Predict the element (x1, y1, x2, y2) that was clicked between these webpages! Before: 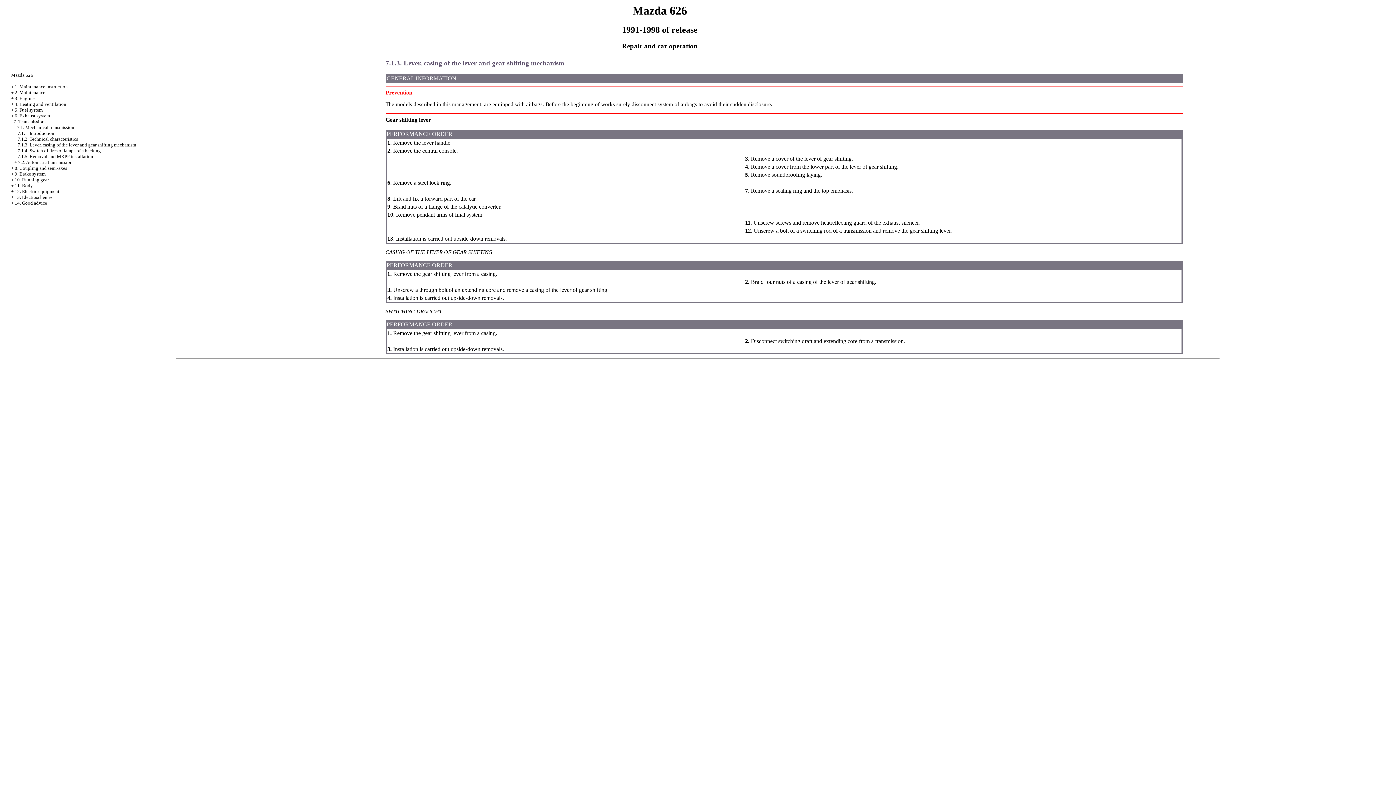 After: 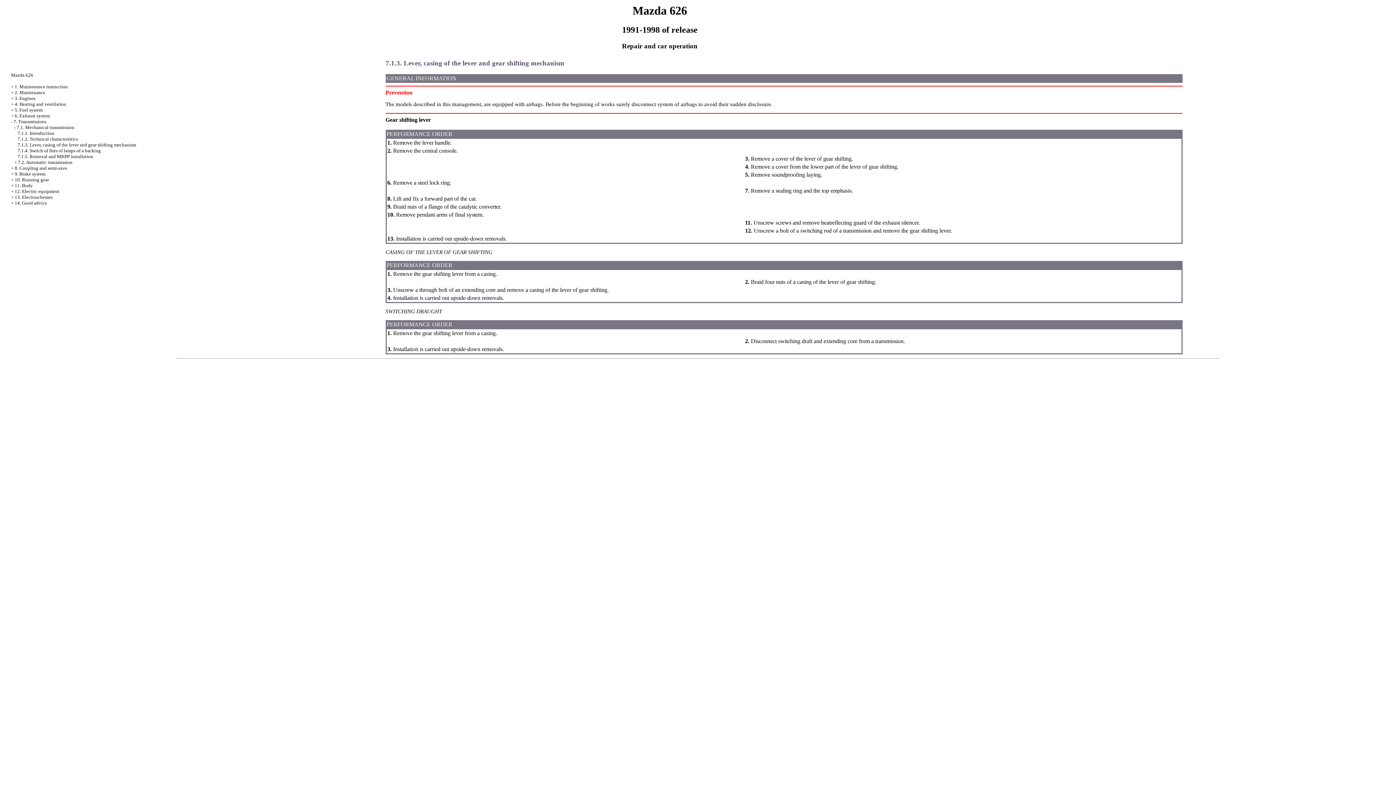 Action: bbox: (17, 142, 136, 147) label: 7.1.3. Lever, casing of the lever and gear shifting mechanism